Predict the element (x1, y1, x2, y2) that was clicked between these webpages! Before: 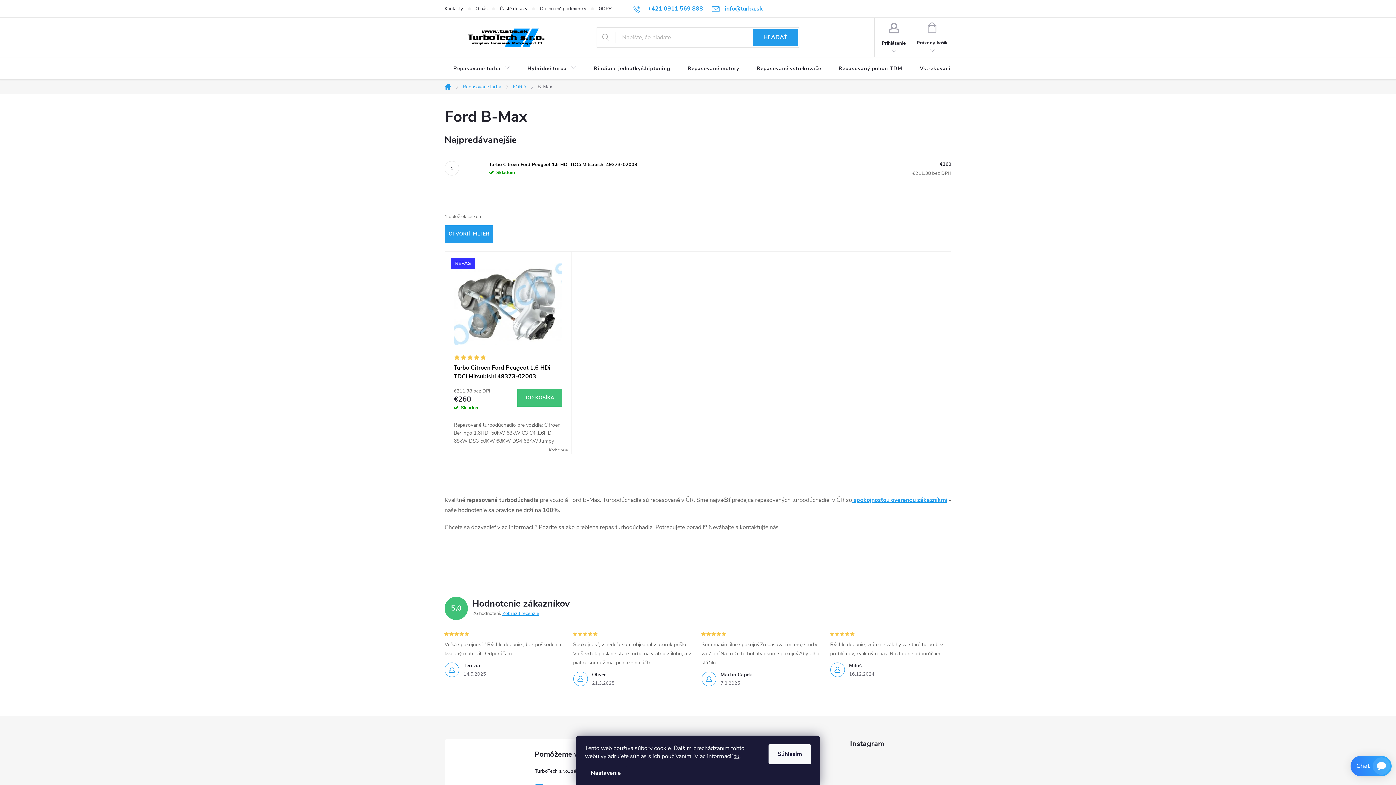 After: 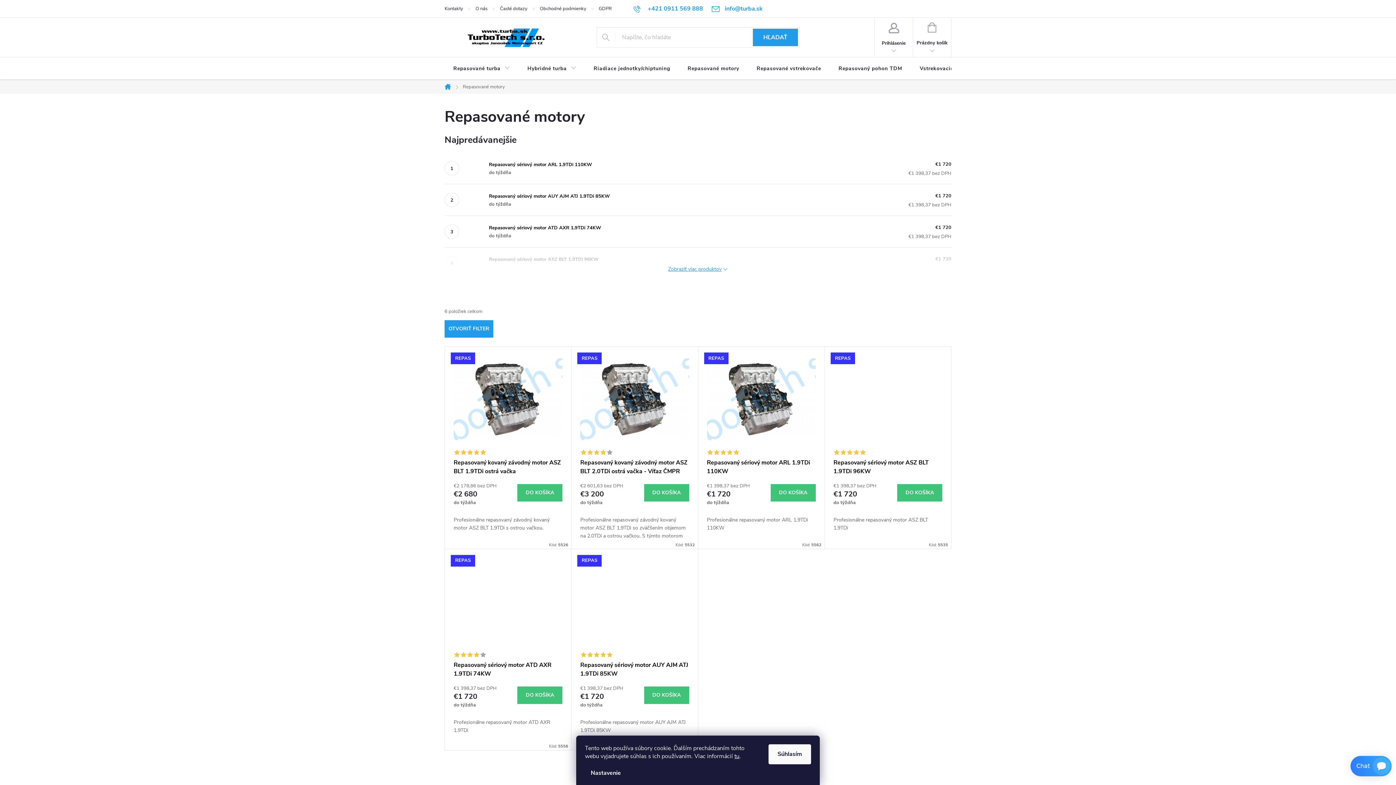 Action: bbox: (679, 57, 748, 80) label: Repasované motory